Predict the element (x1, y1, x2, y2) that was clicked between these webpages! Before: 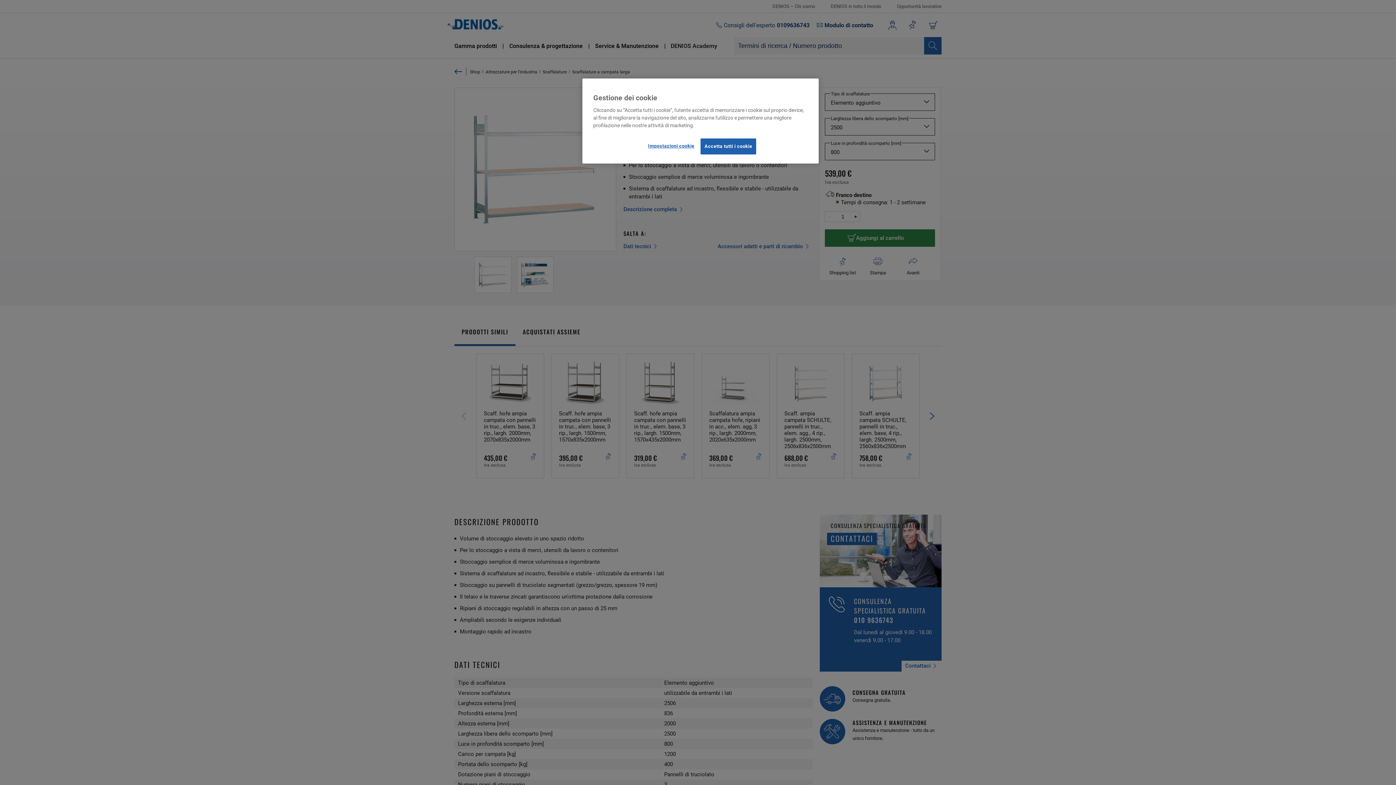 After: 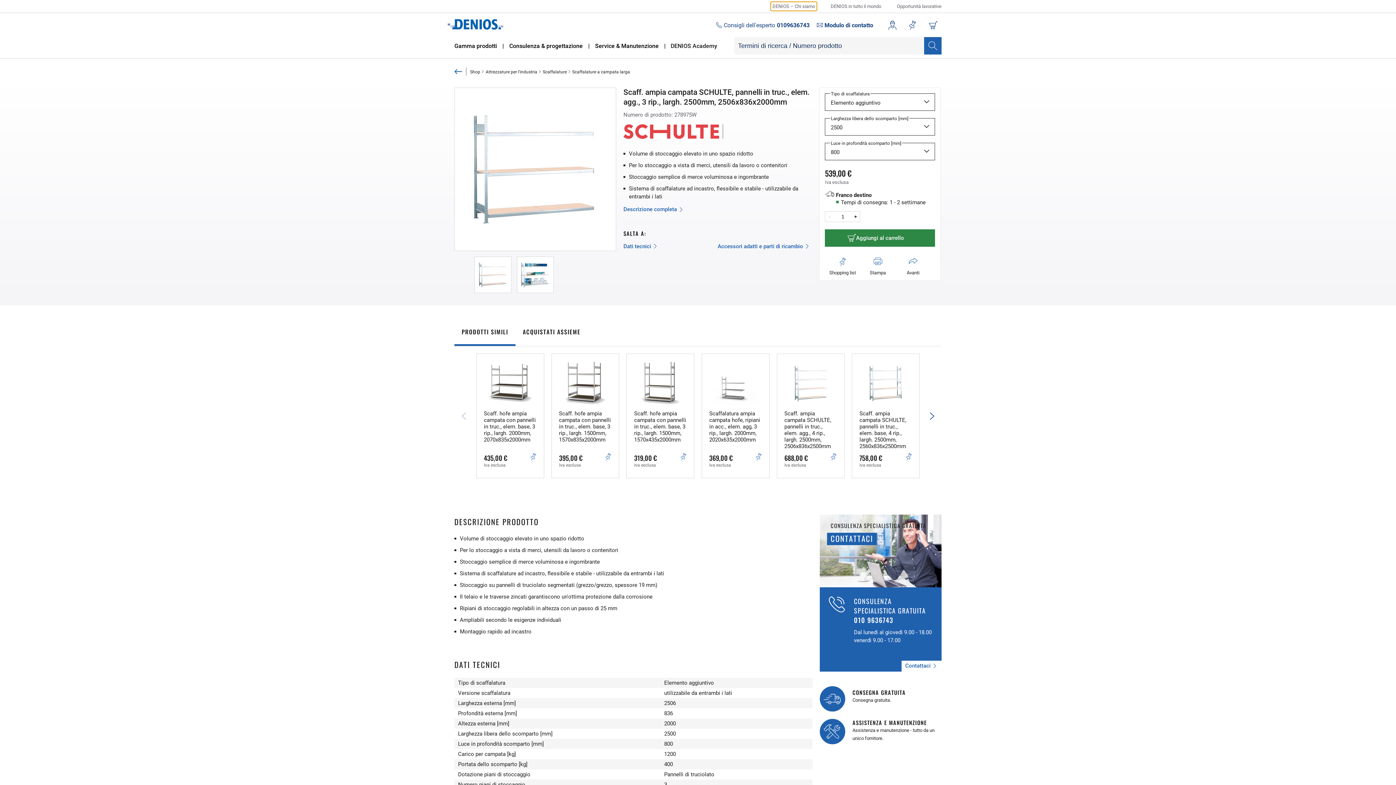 Action: label: Accetta tutti i cookie bbox: (700, 138, 756, 154)